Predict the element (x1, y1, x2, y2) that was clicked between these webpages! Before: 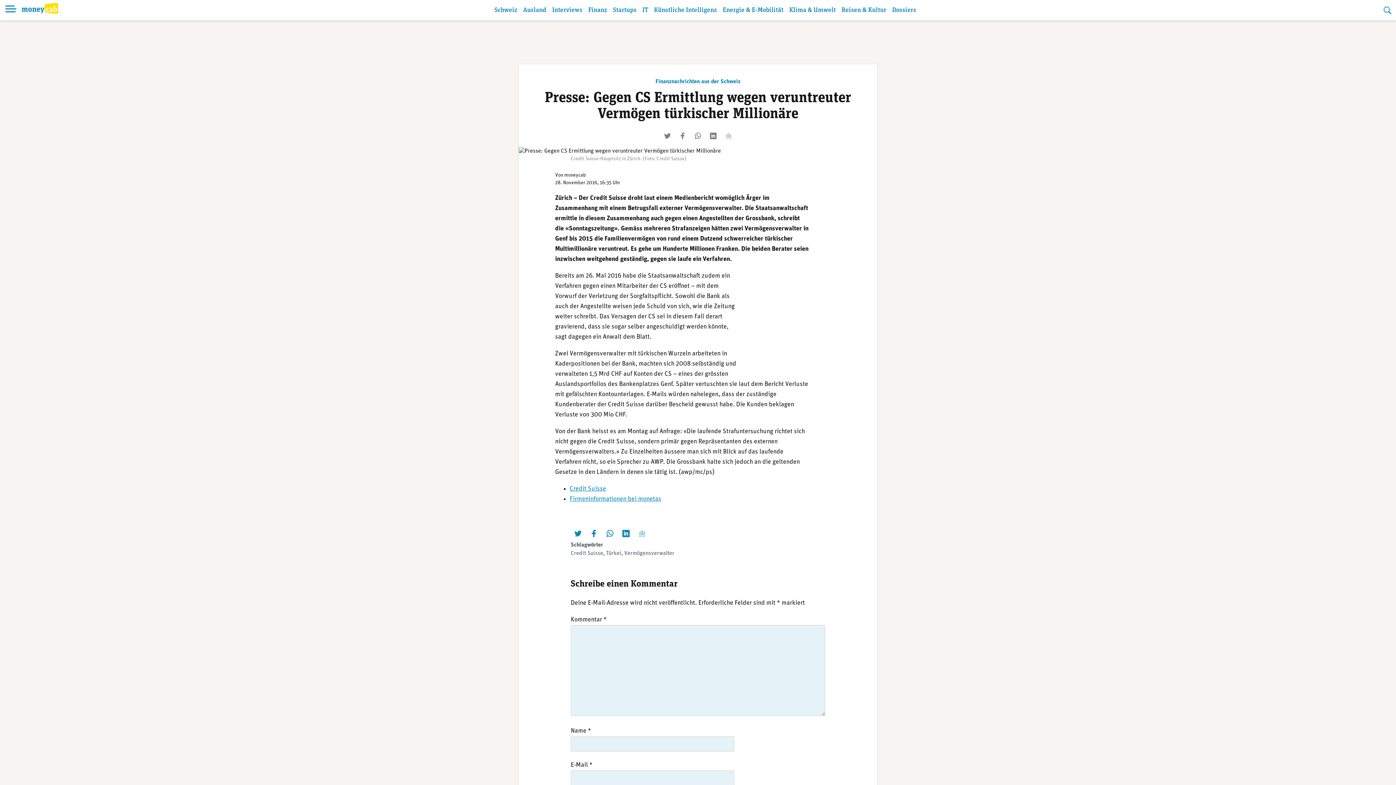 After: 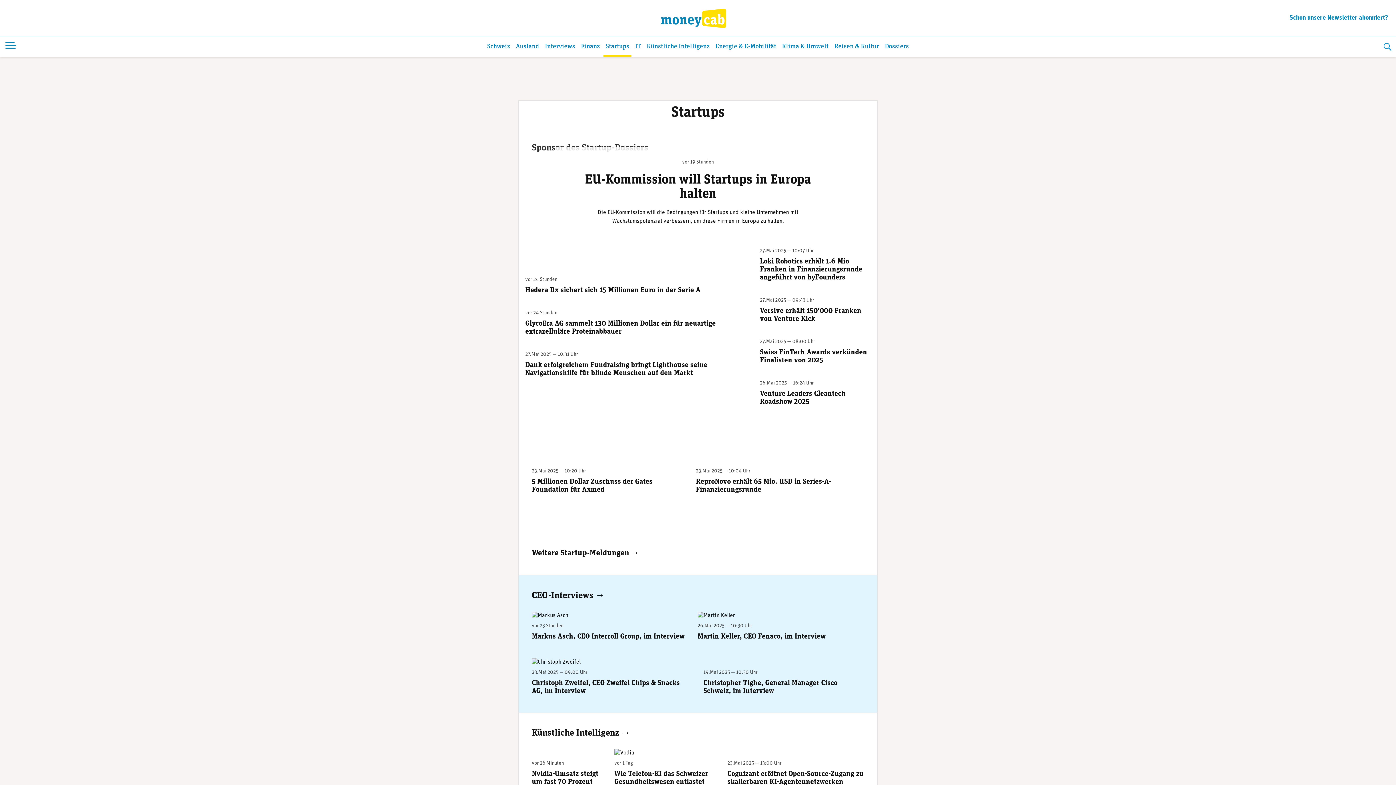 Action: bbox: (610, 2, 638, 20) label: Startups